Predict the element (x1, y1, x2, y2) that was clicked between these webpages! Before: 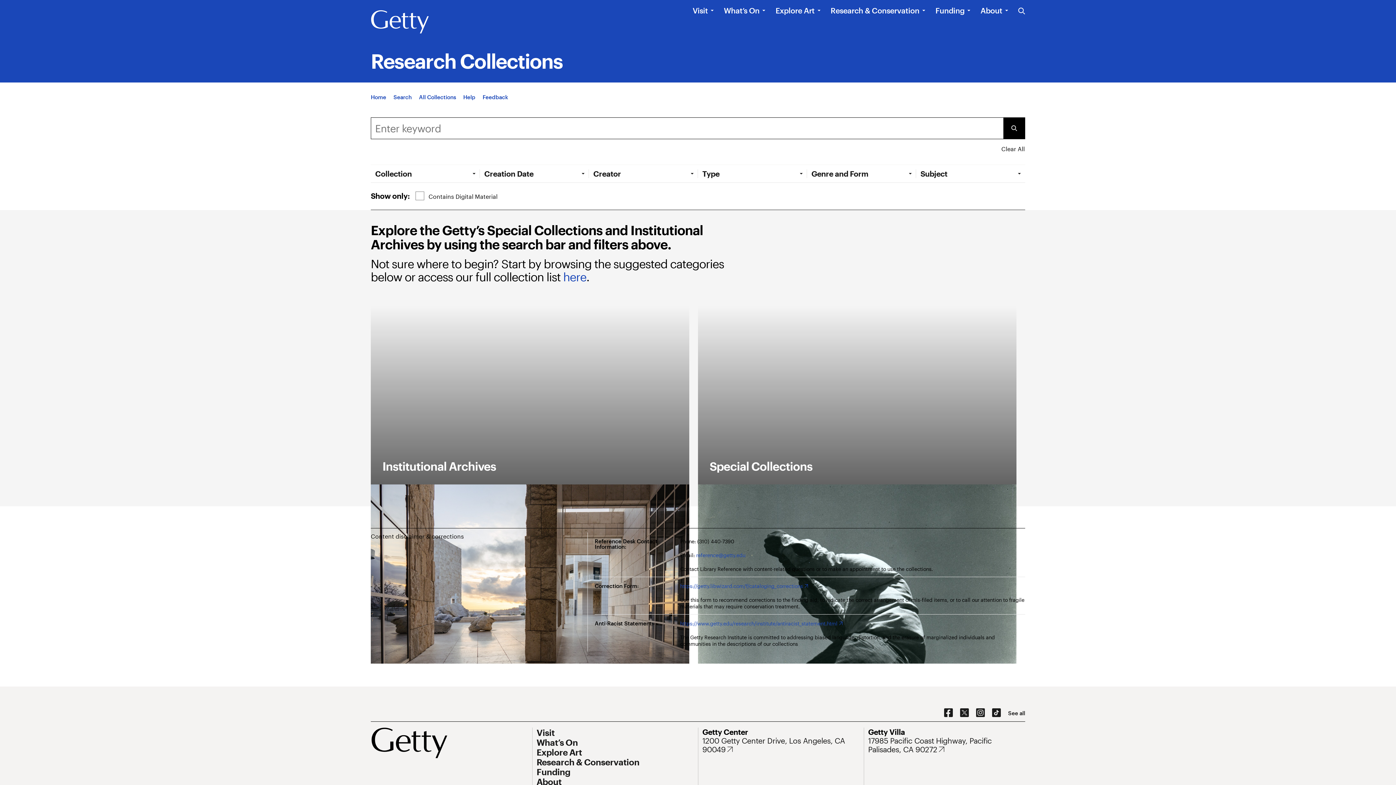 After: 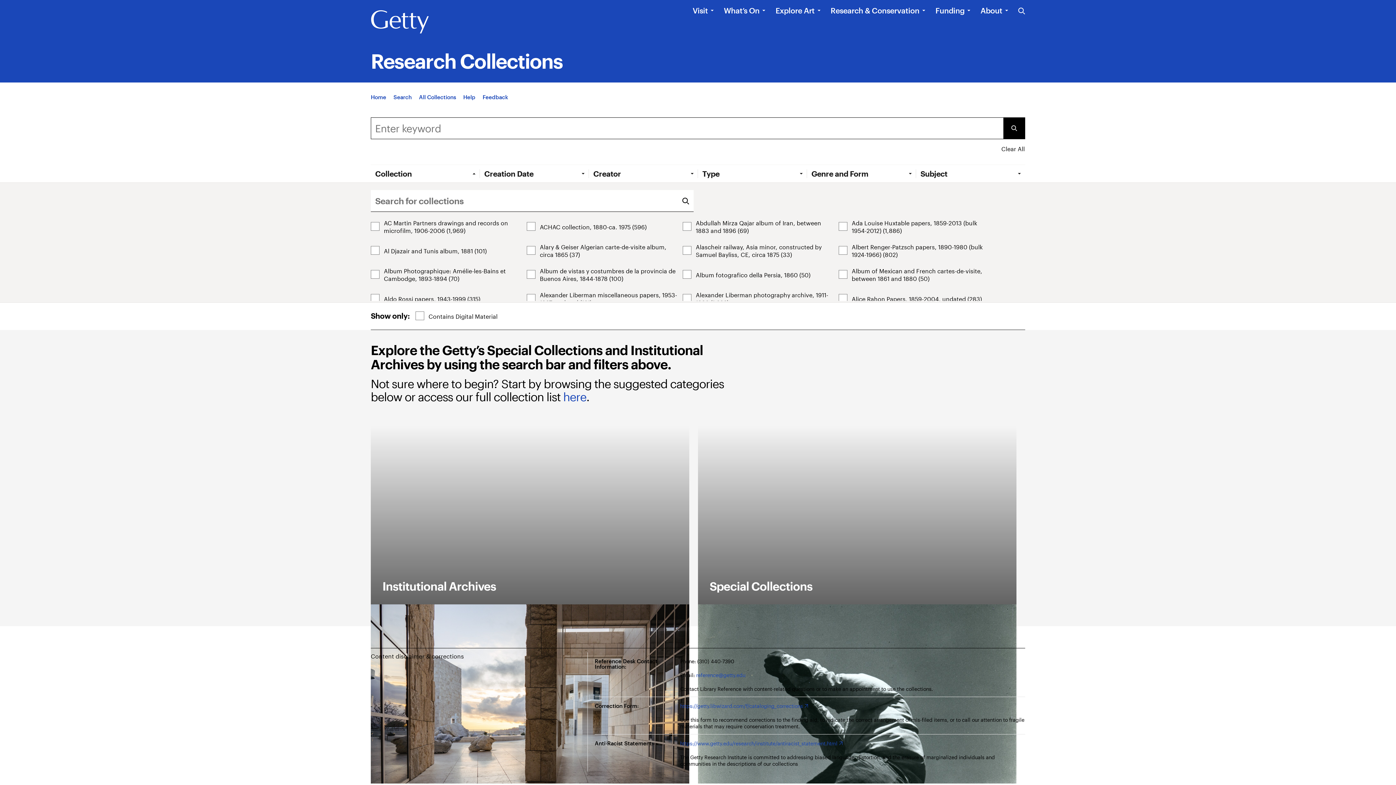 Action: bbox: (375, 169, 479, 178) label: Open Tab: Collection